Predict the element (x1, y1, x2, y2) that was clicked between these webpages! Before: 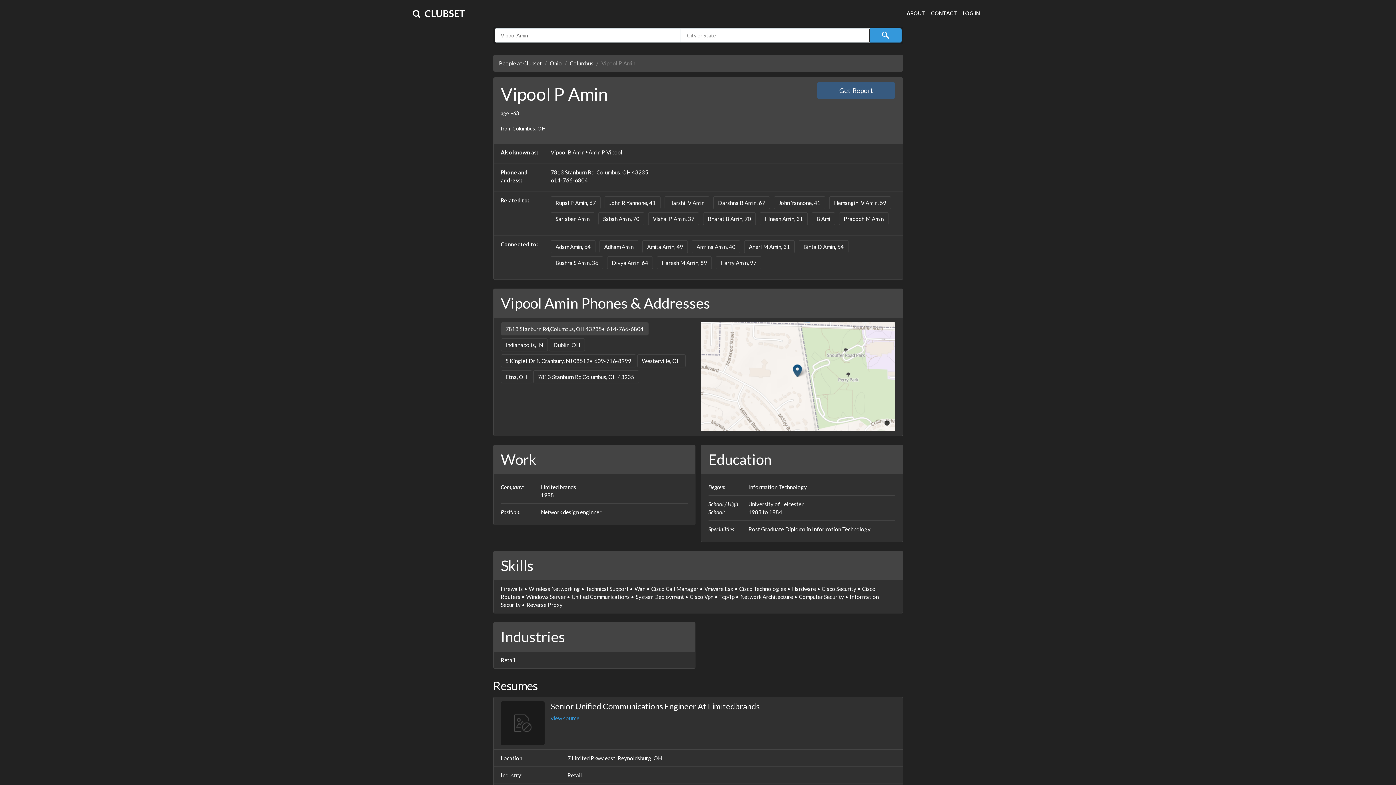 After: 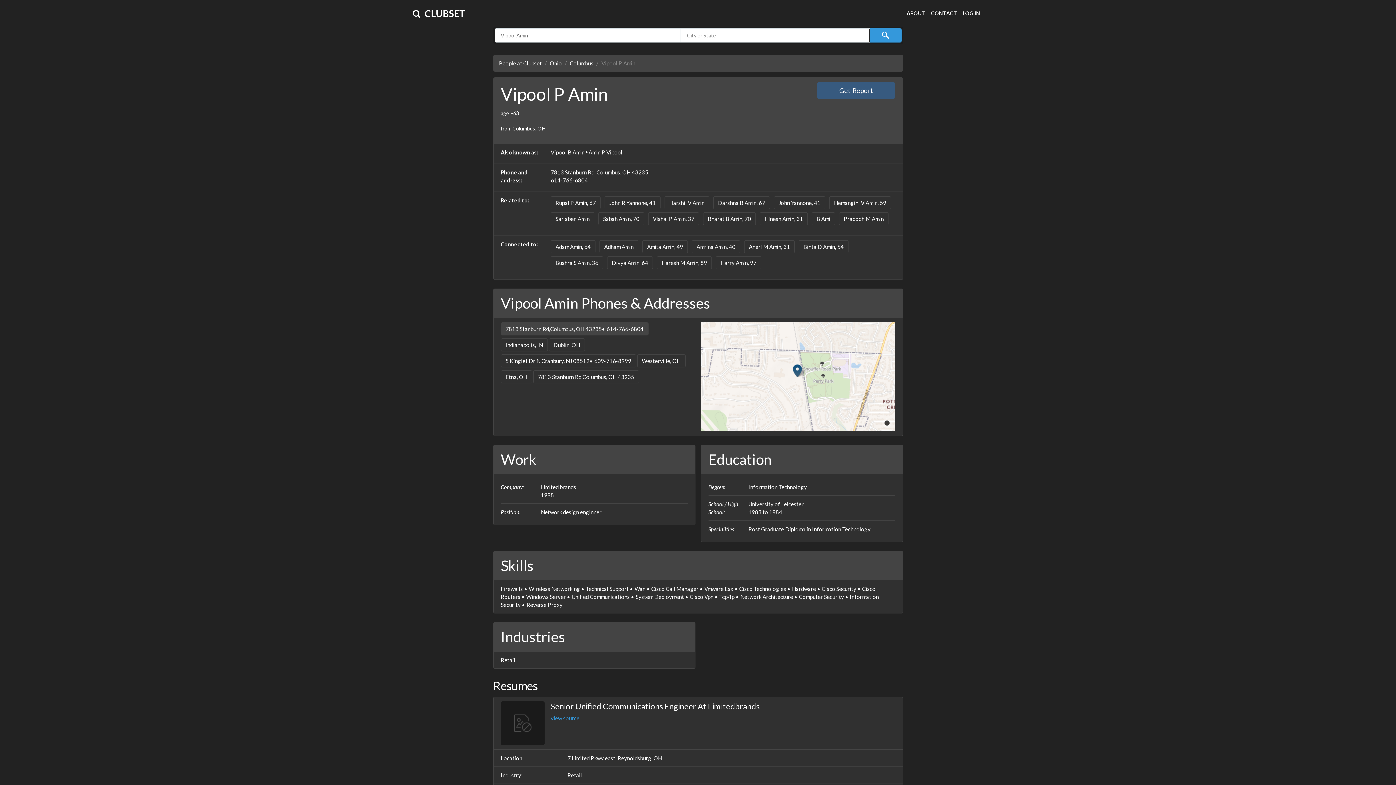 Action: label: - bbox: (704, 336, 714, 345)